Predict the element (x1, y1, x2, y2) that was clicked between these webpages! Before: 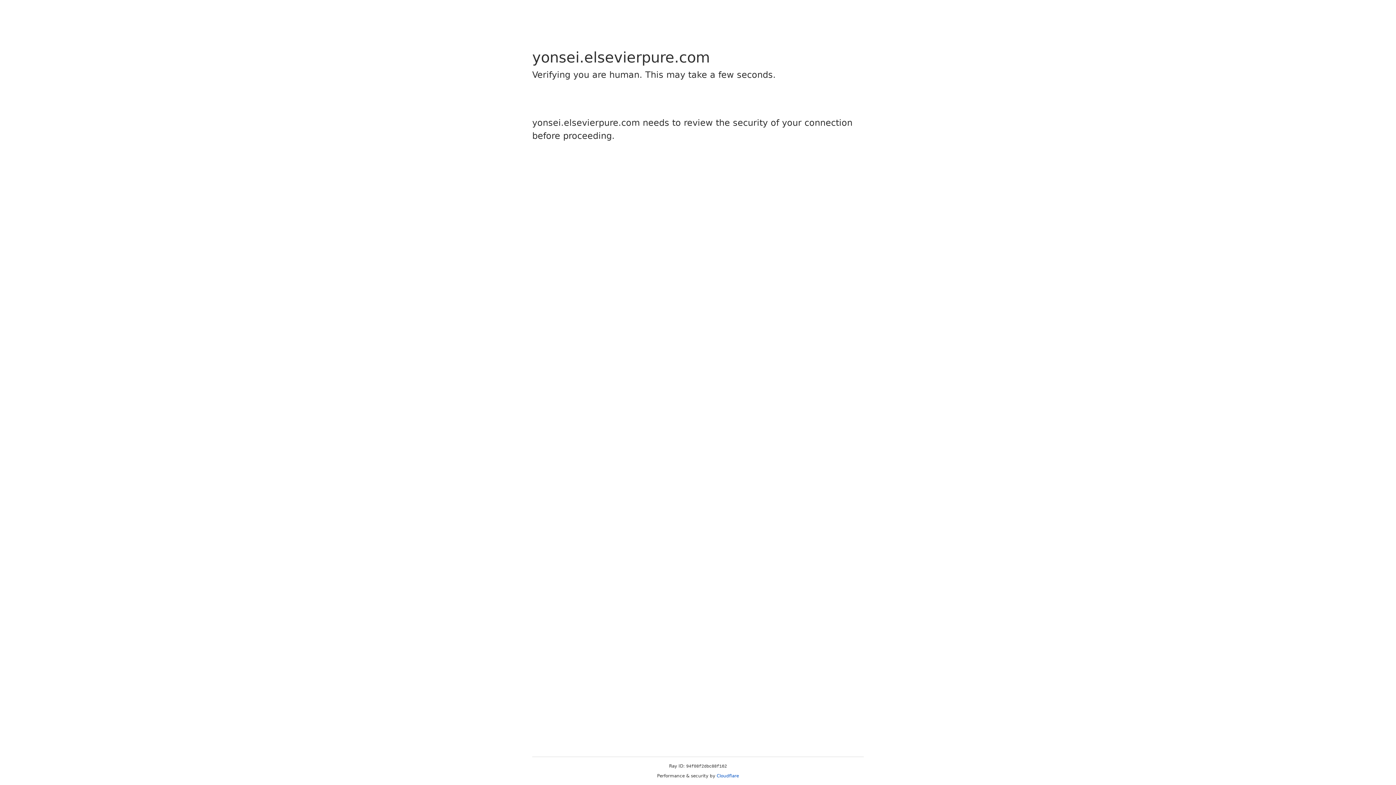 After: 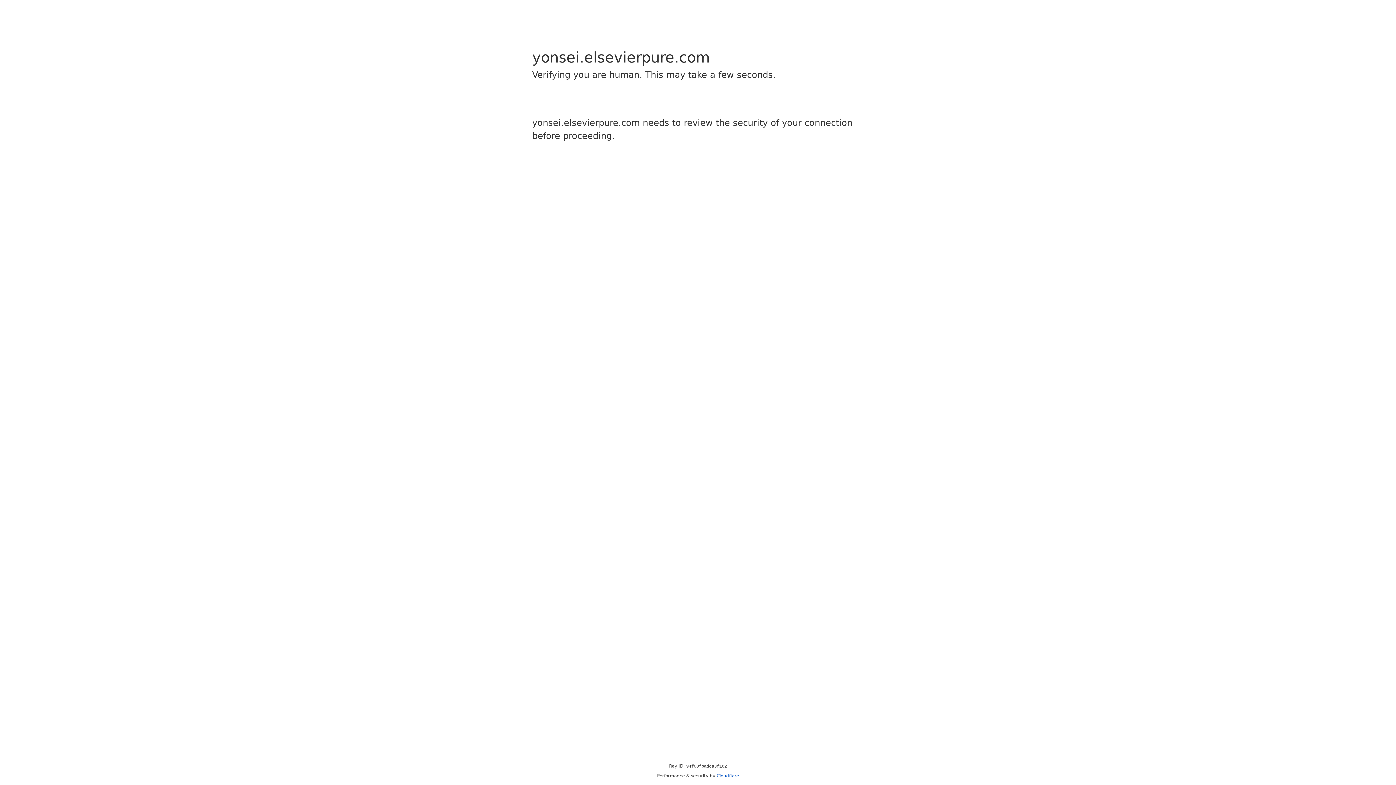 Action: label: Cloudflare bbox: (716, 773, 739, 778)